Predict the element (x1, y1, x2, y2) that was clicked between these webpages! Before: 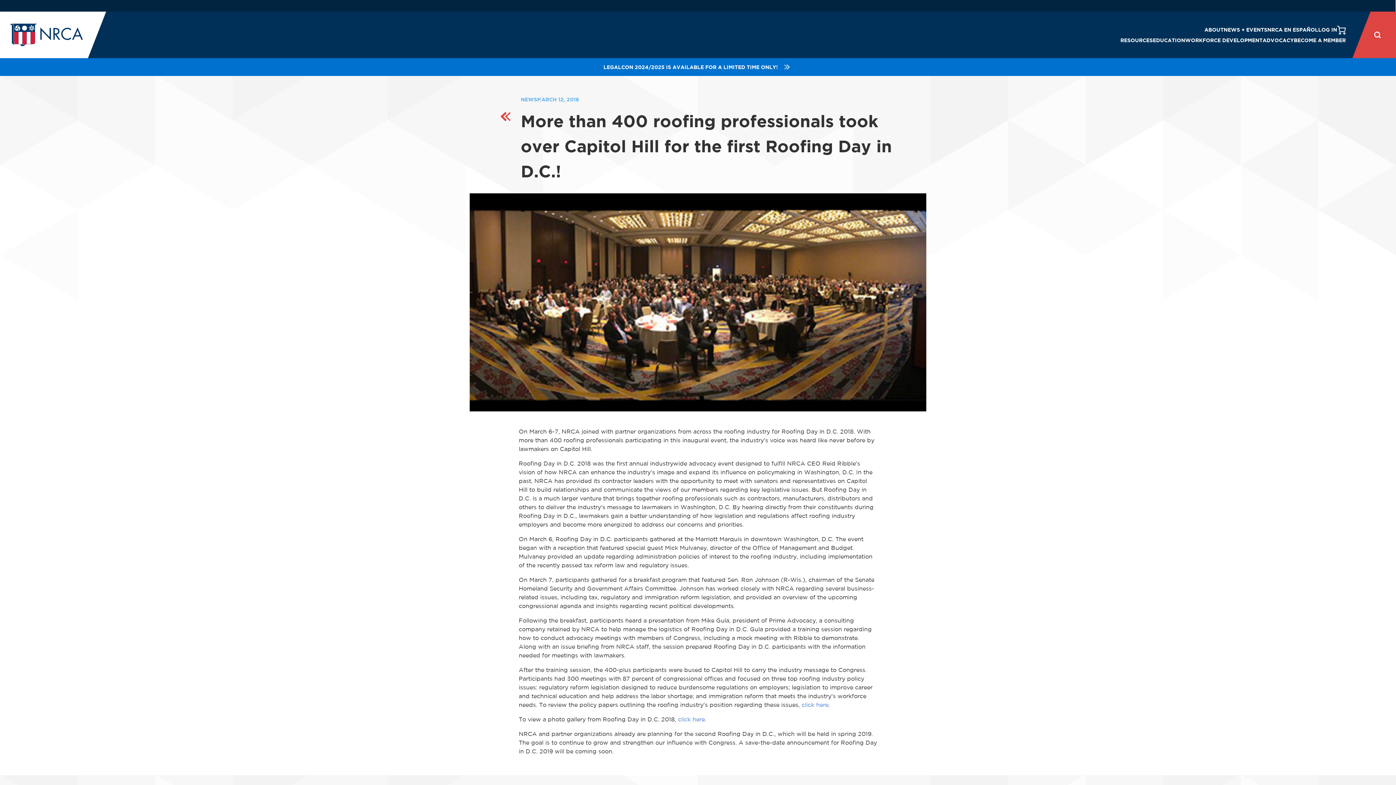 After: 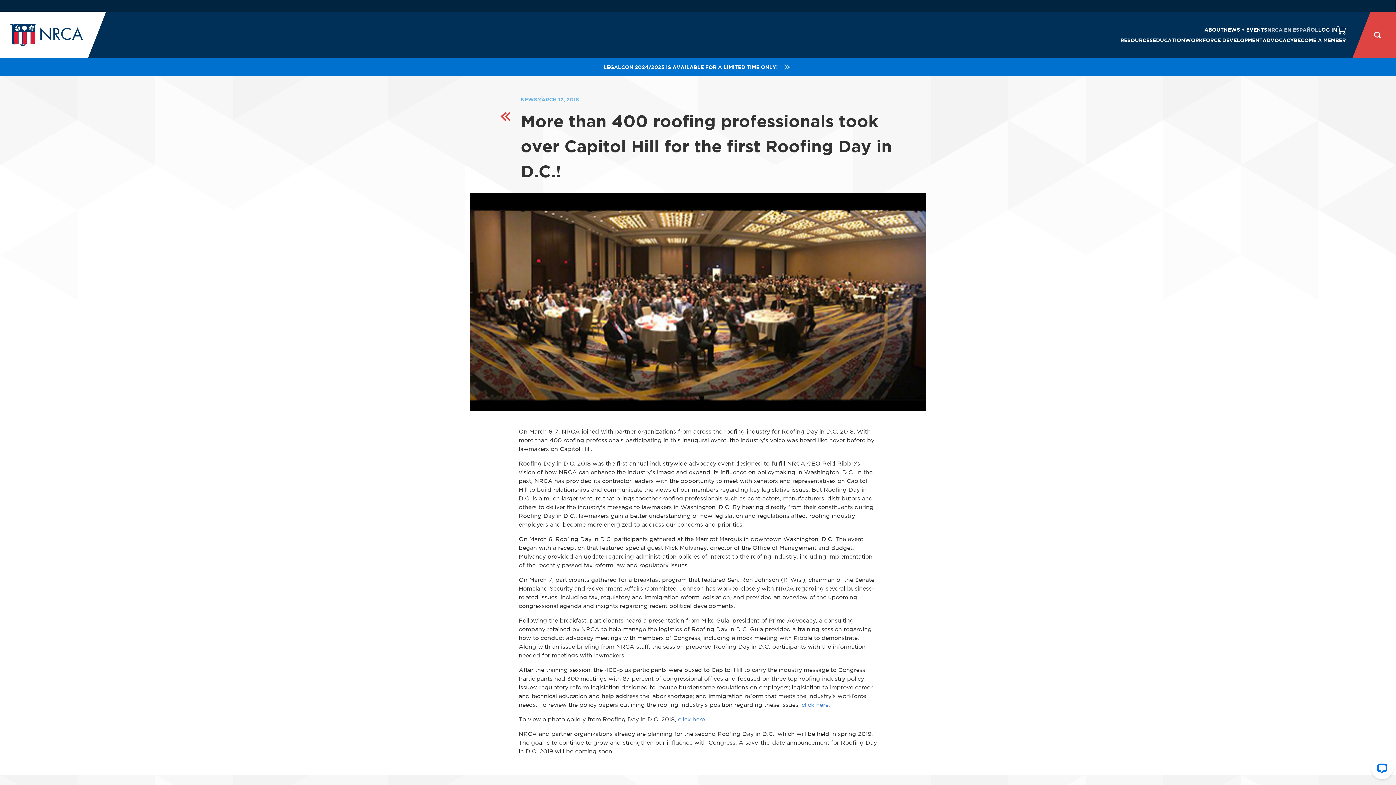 Action: bbox: (1267, 25, 1318, 33) label: NRCA EN ESPAÑOL